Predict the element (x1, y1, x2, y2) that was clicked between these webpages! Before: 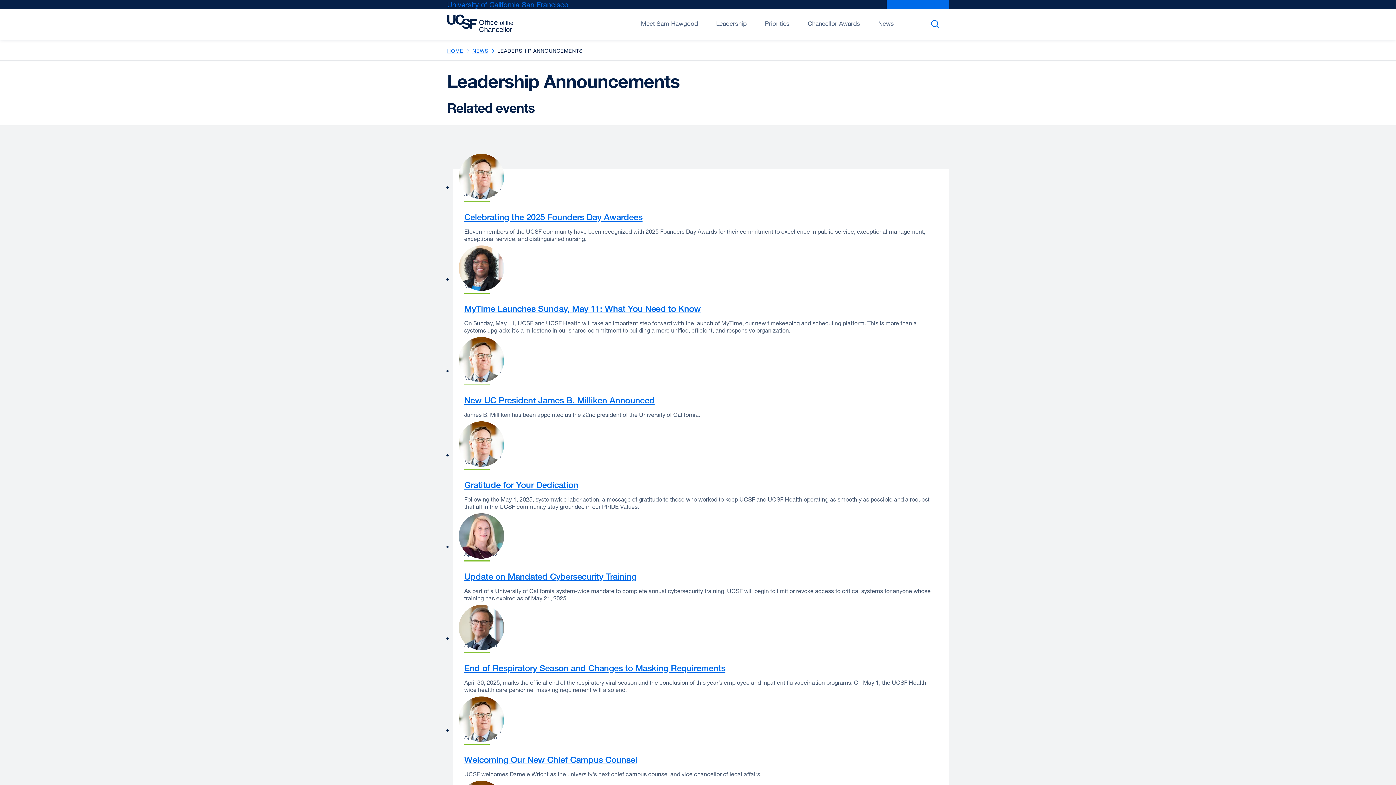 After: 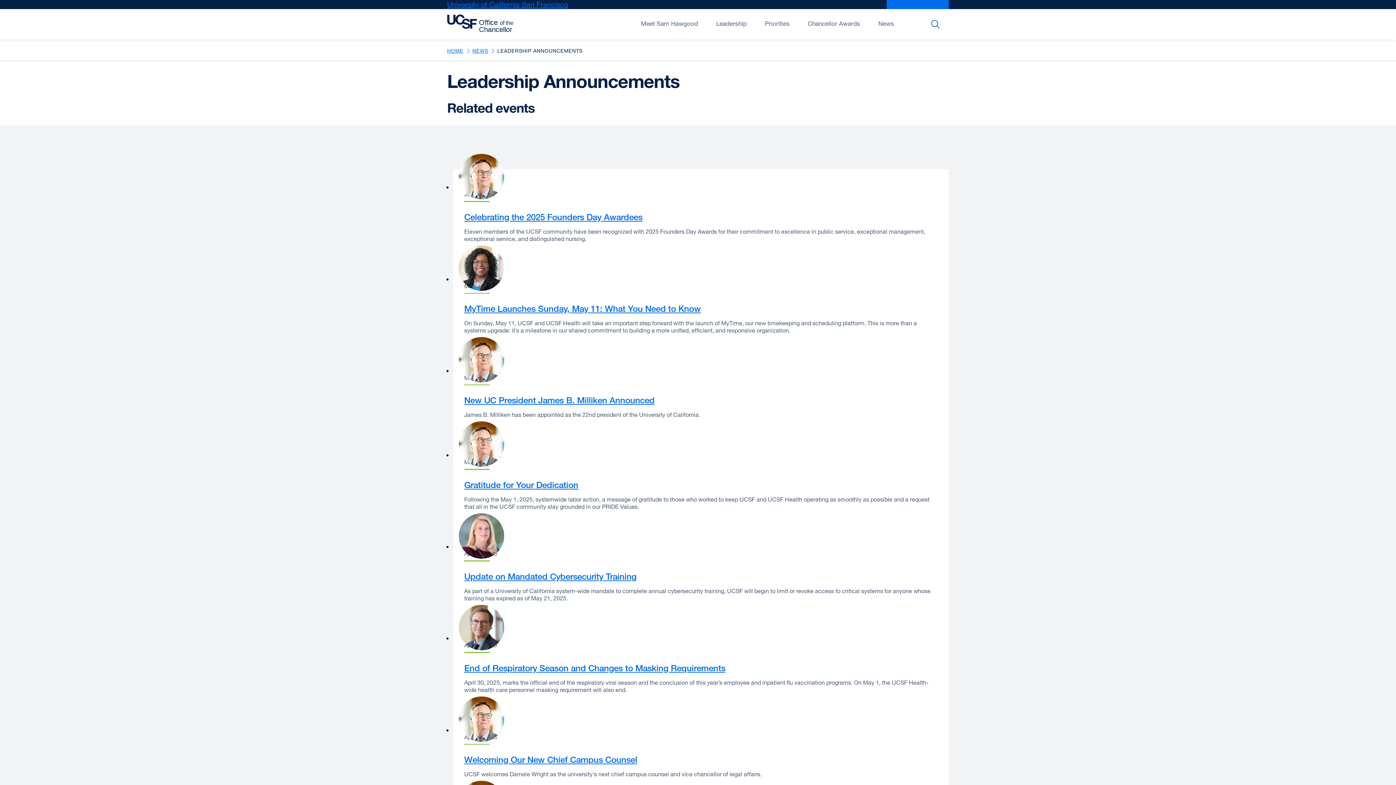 Action: label: University of California San Francisco
external site (opens in a new window) bbox: (447, 0, 568, 9)